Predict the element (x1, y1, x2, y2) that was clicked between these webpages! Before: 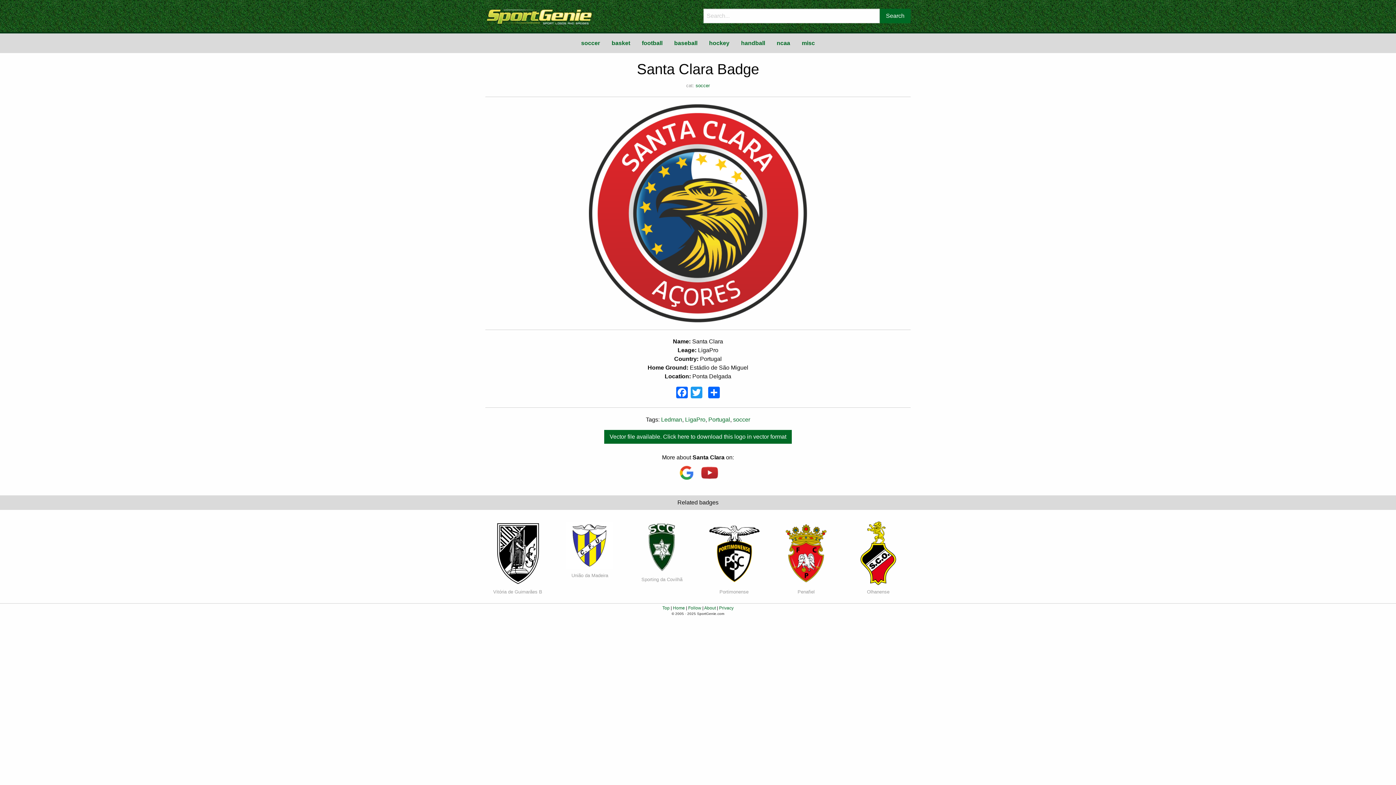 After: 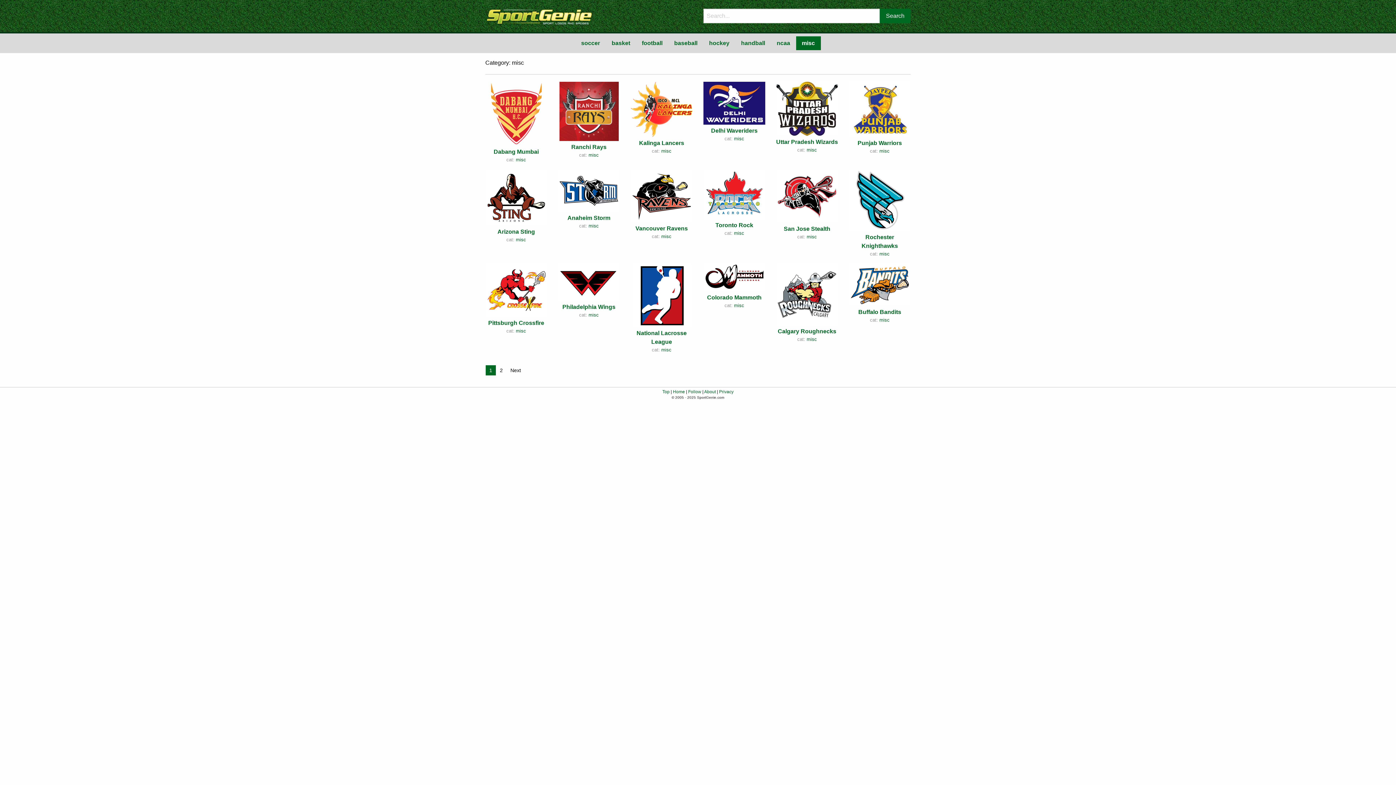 Action: label: misc bbox: (796, 36, 820, 50)